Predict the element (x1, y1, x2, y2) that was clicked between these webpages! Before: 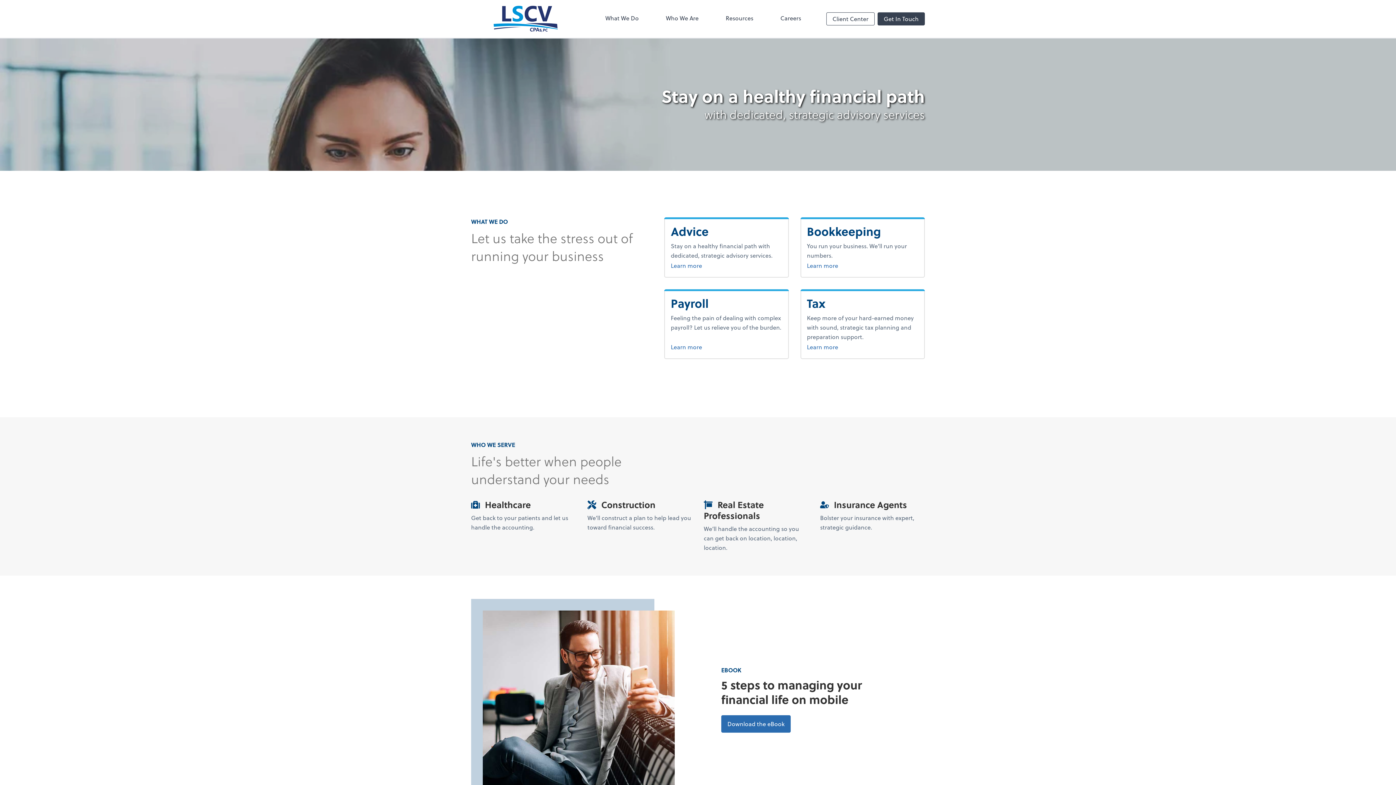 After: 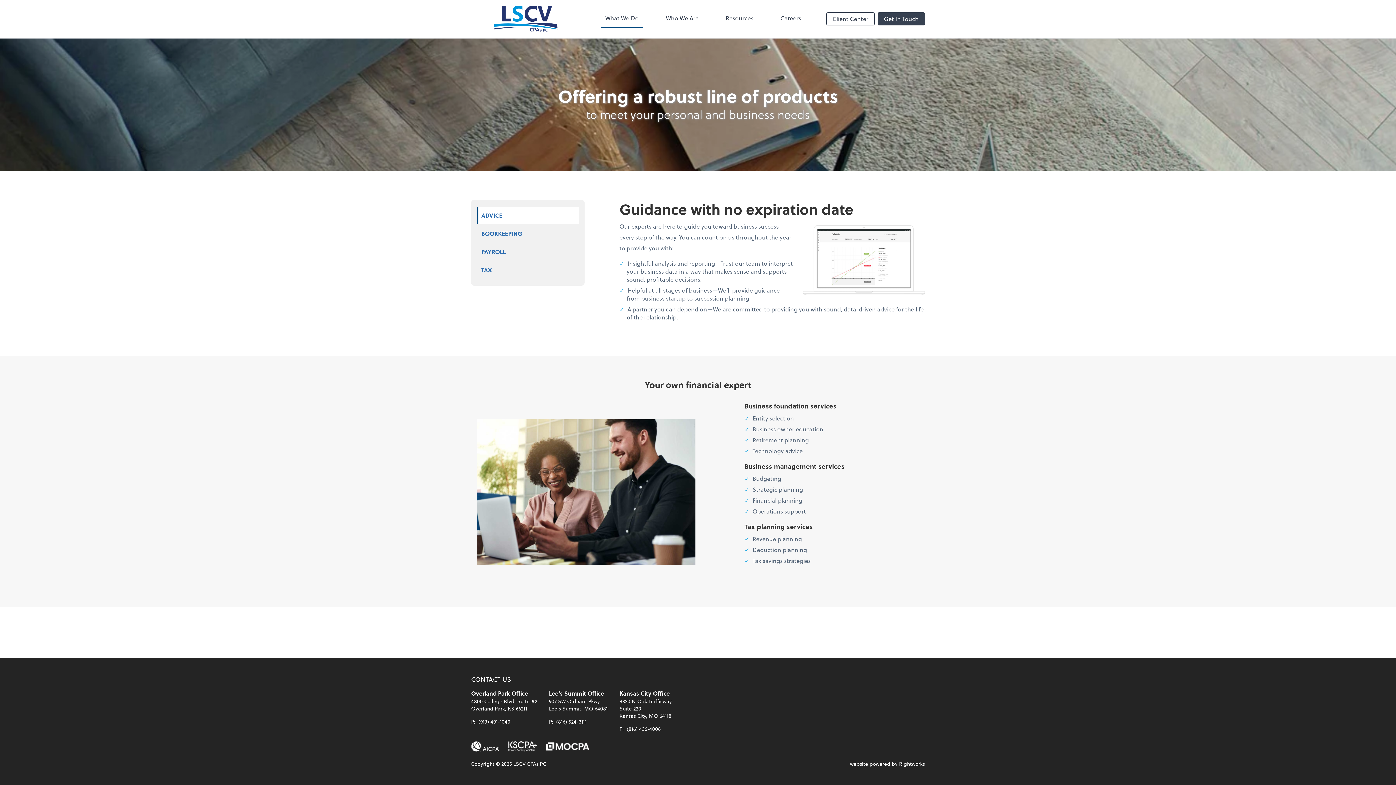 Action: bbox: (601, 9, 643, 28) label: What We Do